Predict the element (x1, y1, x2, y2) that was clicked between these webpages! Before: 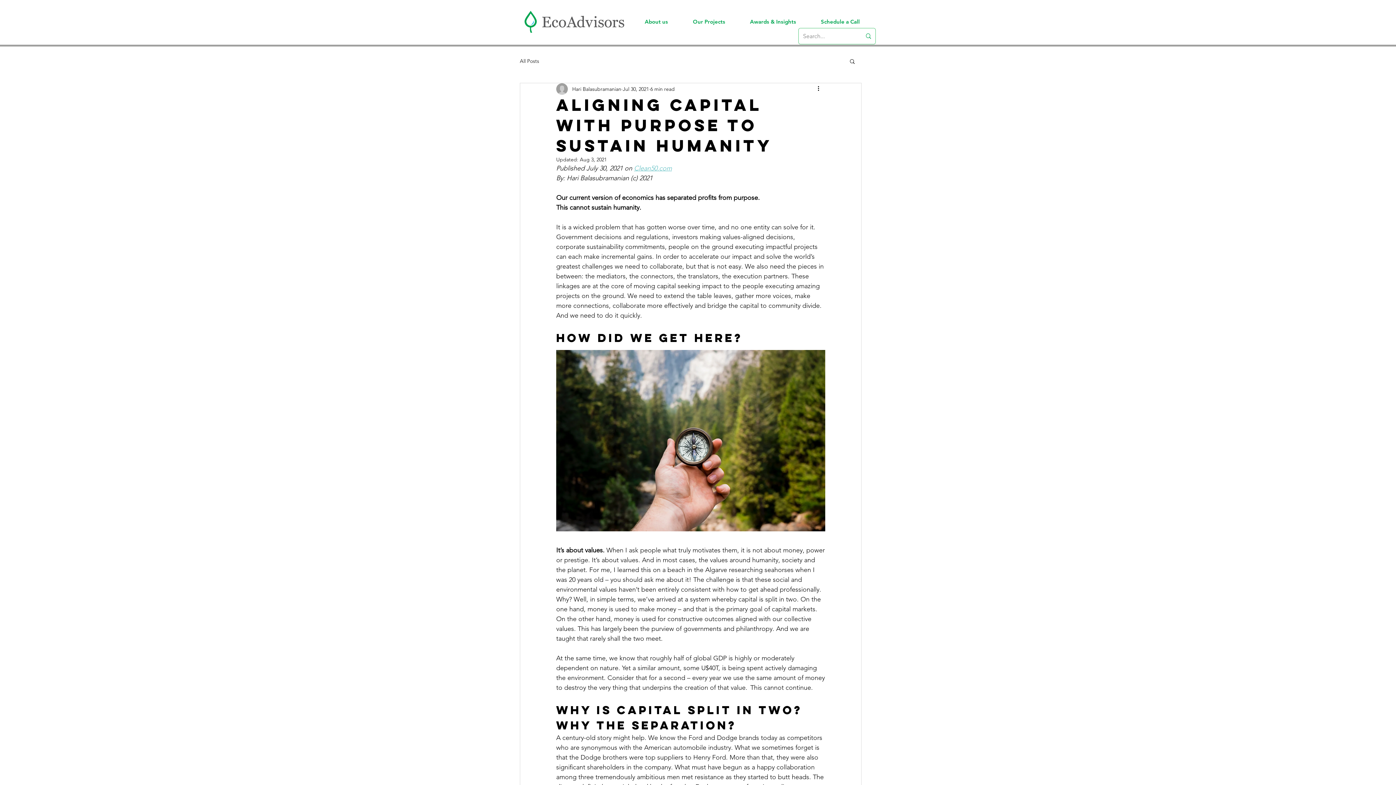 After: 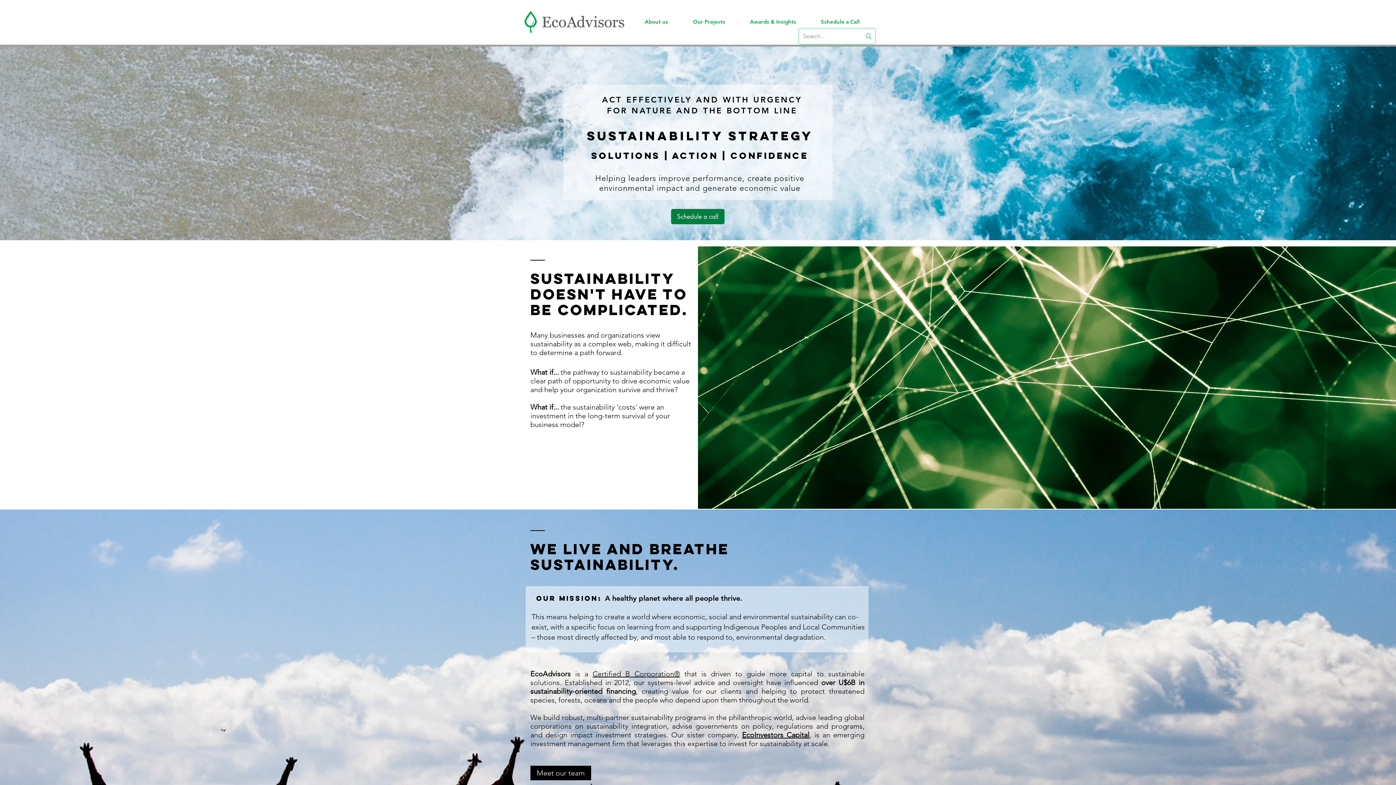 Action: bbox: (632, 12, 680, 30) label: About us